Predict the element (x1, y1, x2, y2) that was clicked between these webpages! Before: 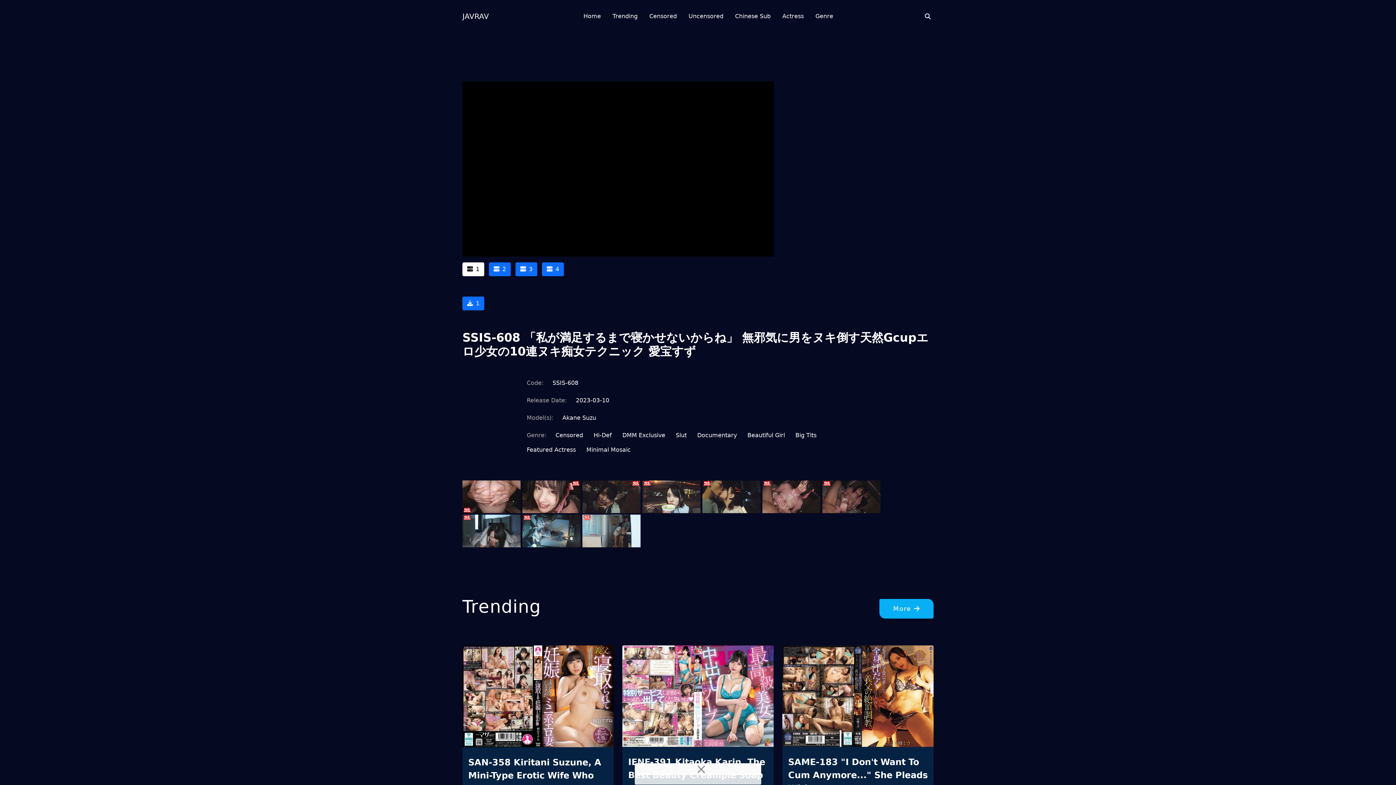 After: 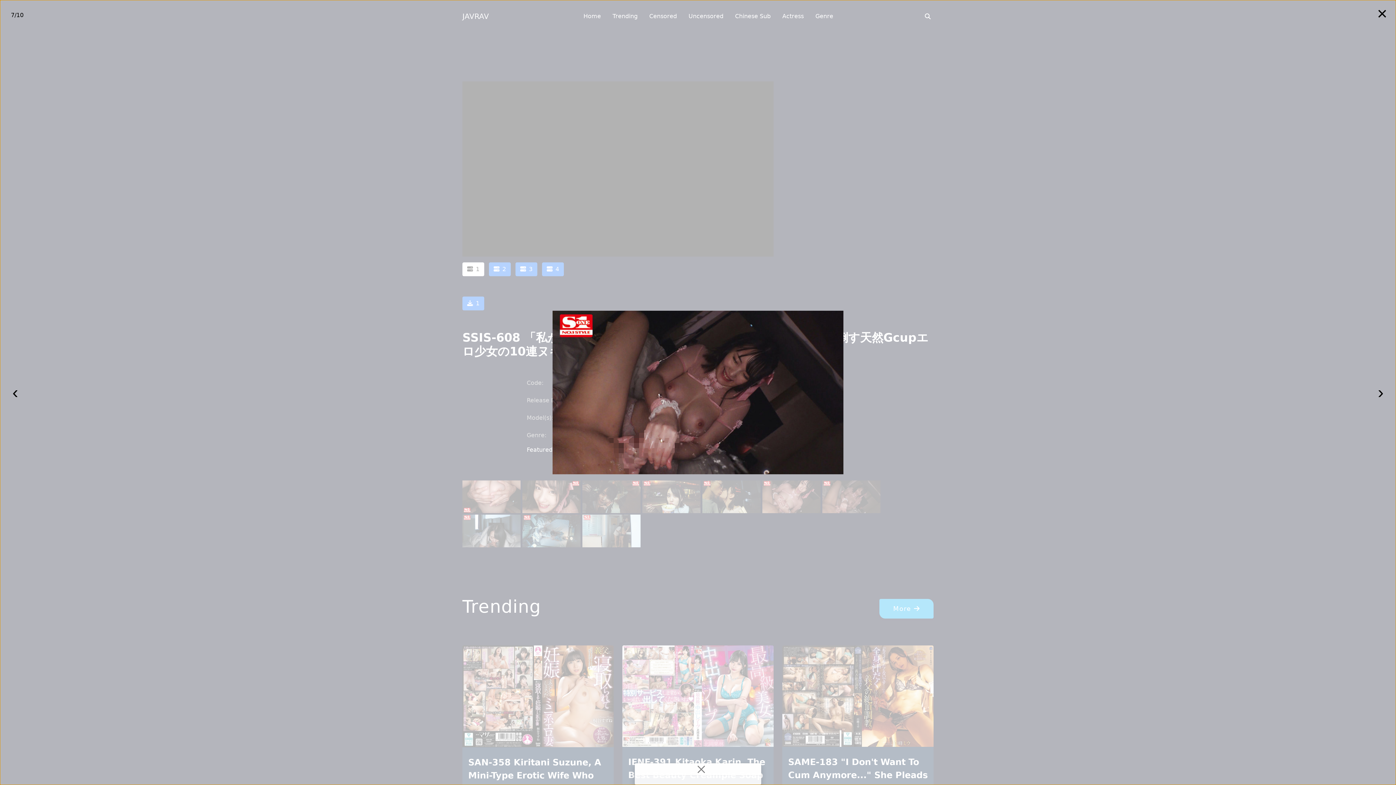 Action: bbox: (822, 493, 880, 500)